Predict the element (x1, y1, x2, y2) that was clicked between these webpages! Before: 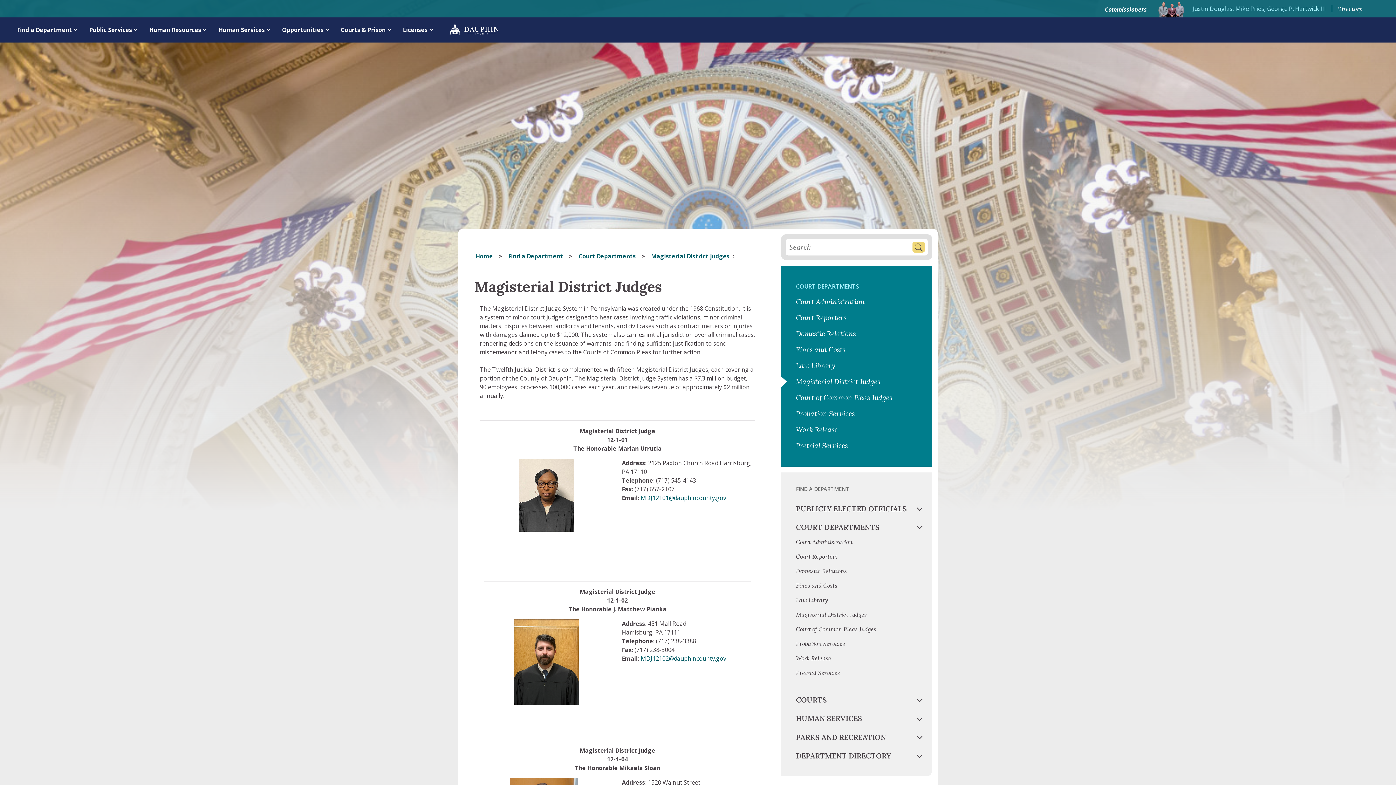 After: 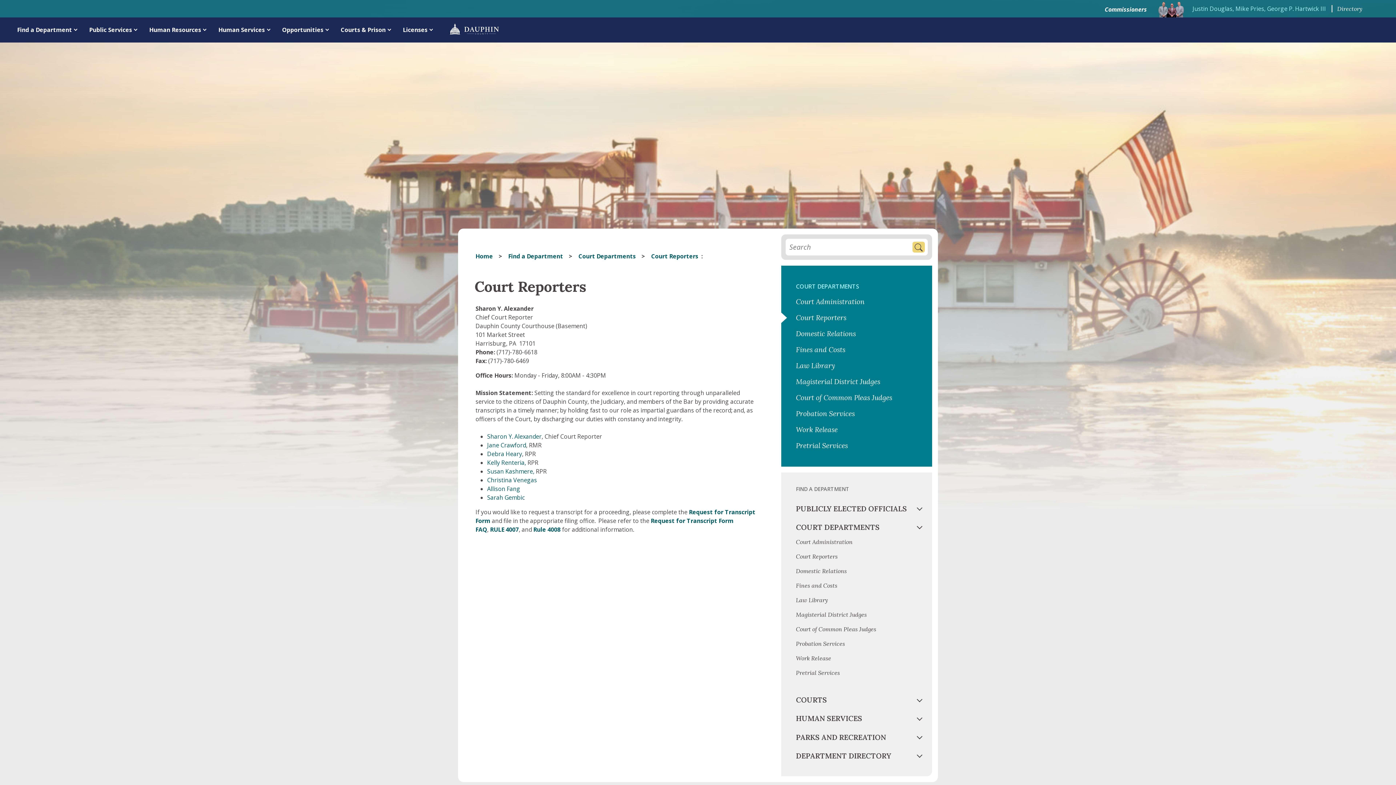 Action: label: Court Reporters bbox: (781, 549, 932, 563)